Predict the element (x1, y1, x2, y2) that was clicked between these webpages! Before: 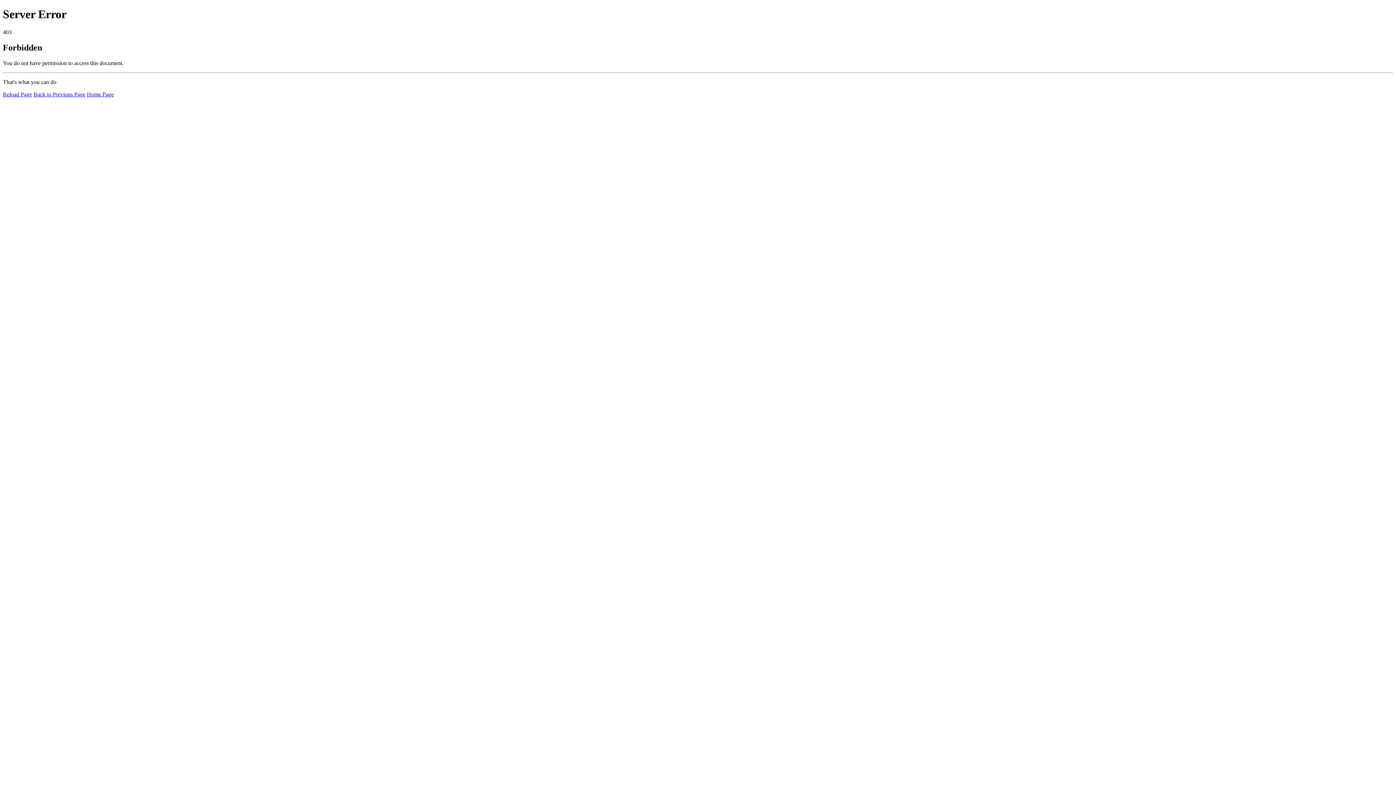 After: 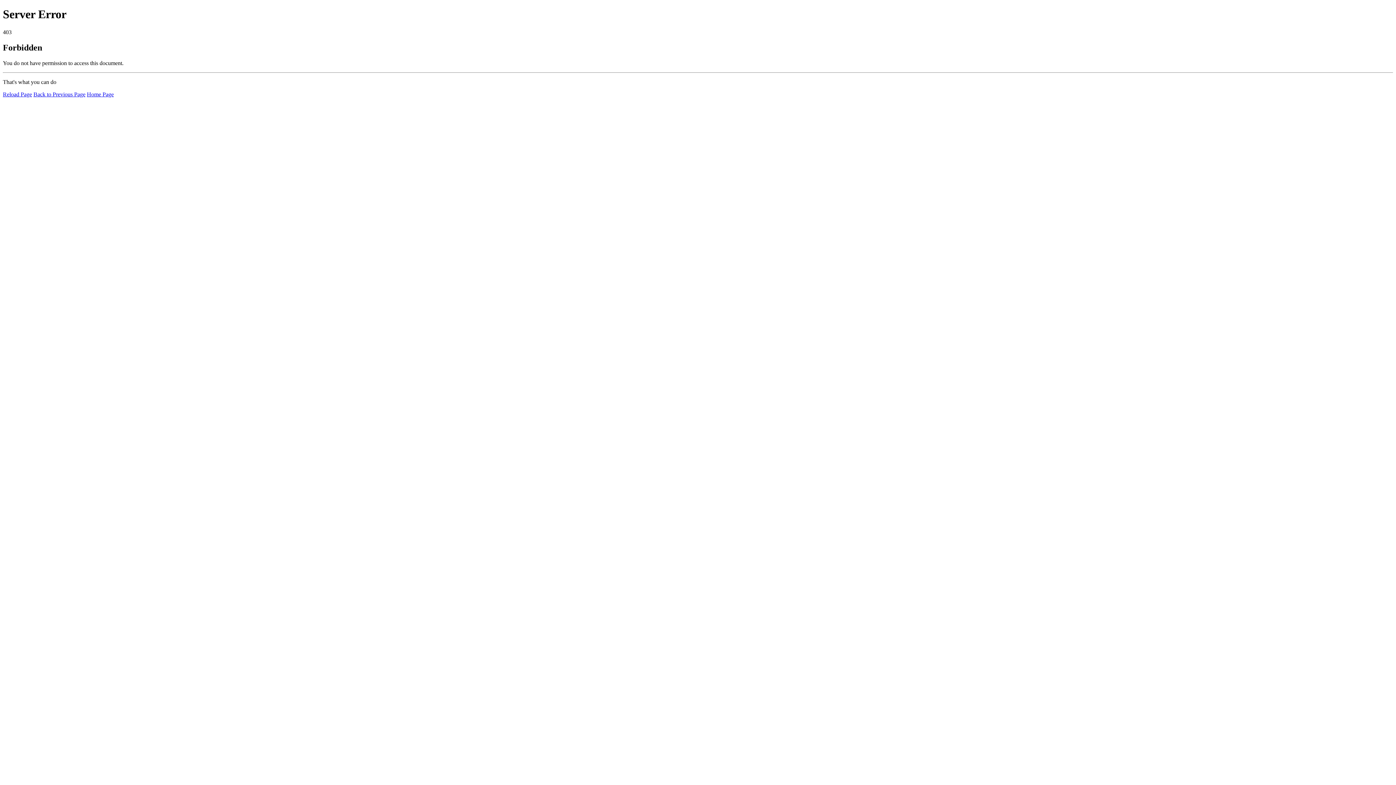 Action: label: Reload Page bbox: (2, 91, 32, 97)